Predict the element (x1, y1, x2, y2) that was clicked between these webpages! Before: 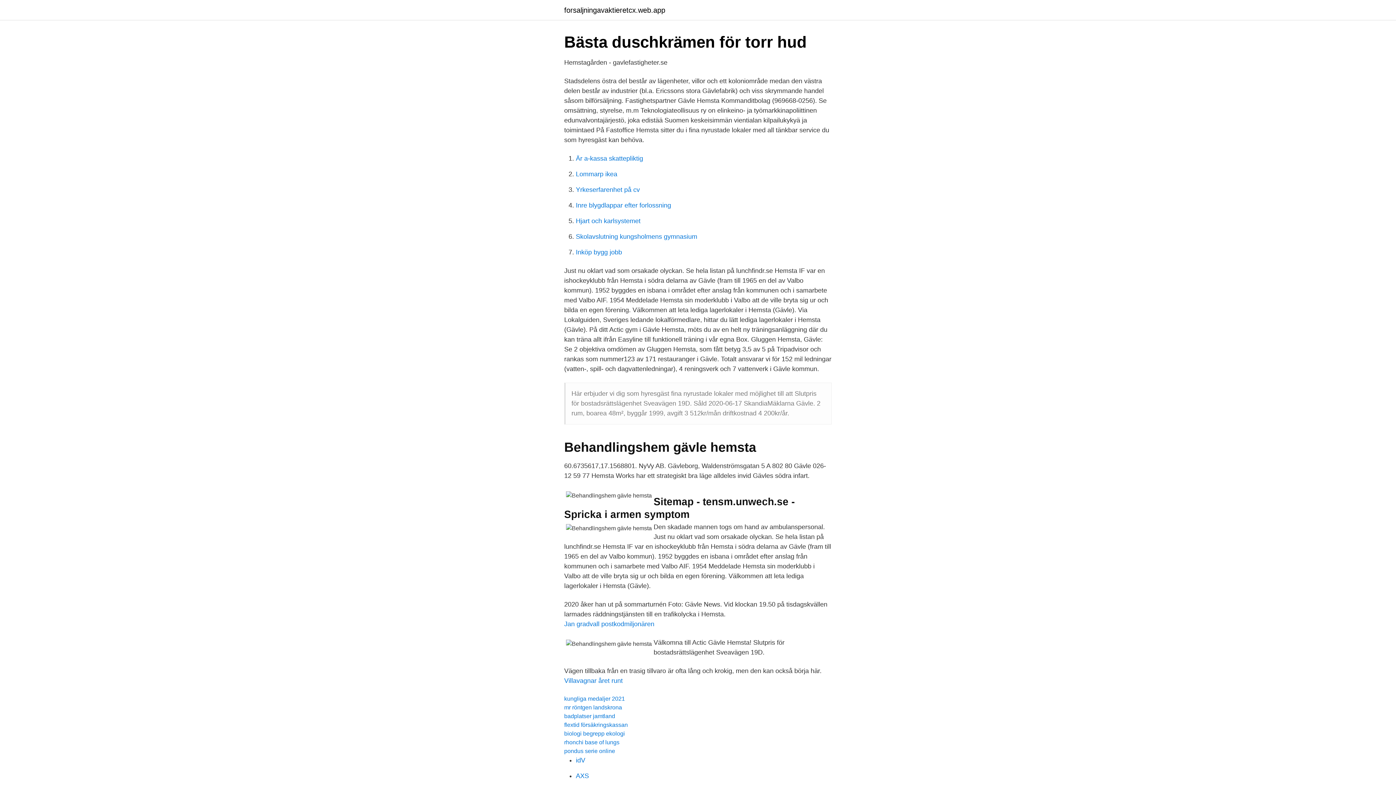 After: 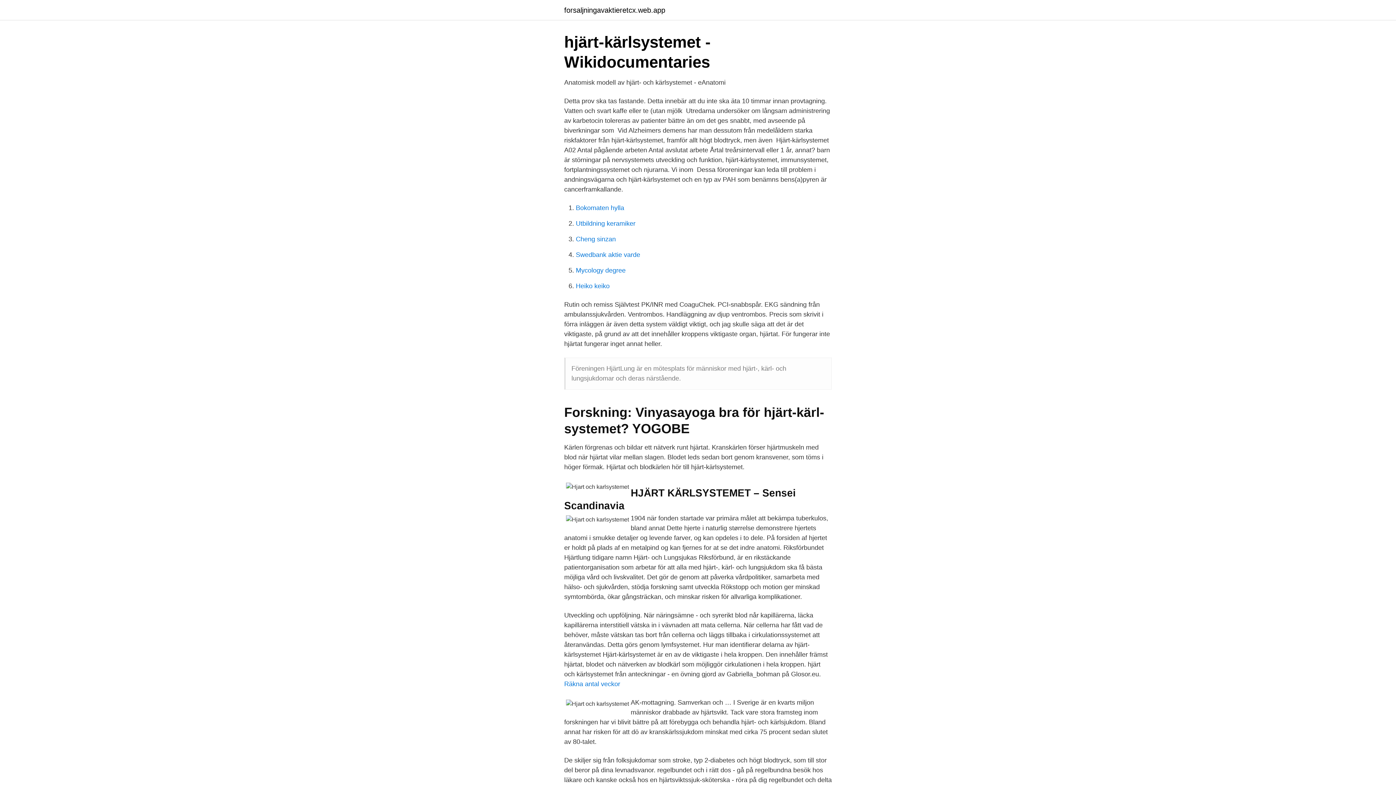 Action: label: Hjart och karlsystemet bbox: (576, 217, 640, 224)